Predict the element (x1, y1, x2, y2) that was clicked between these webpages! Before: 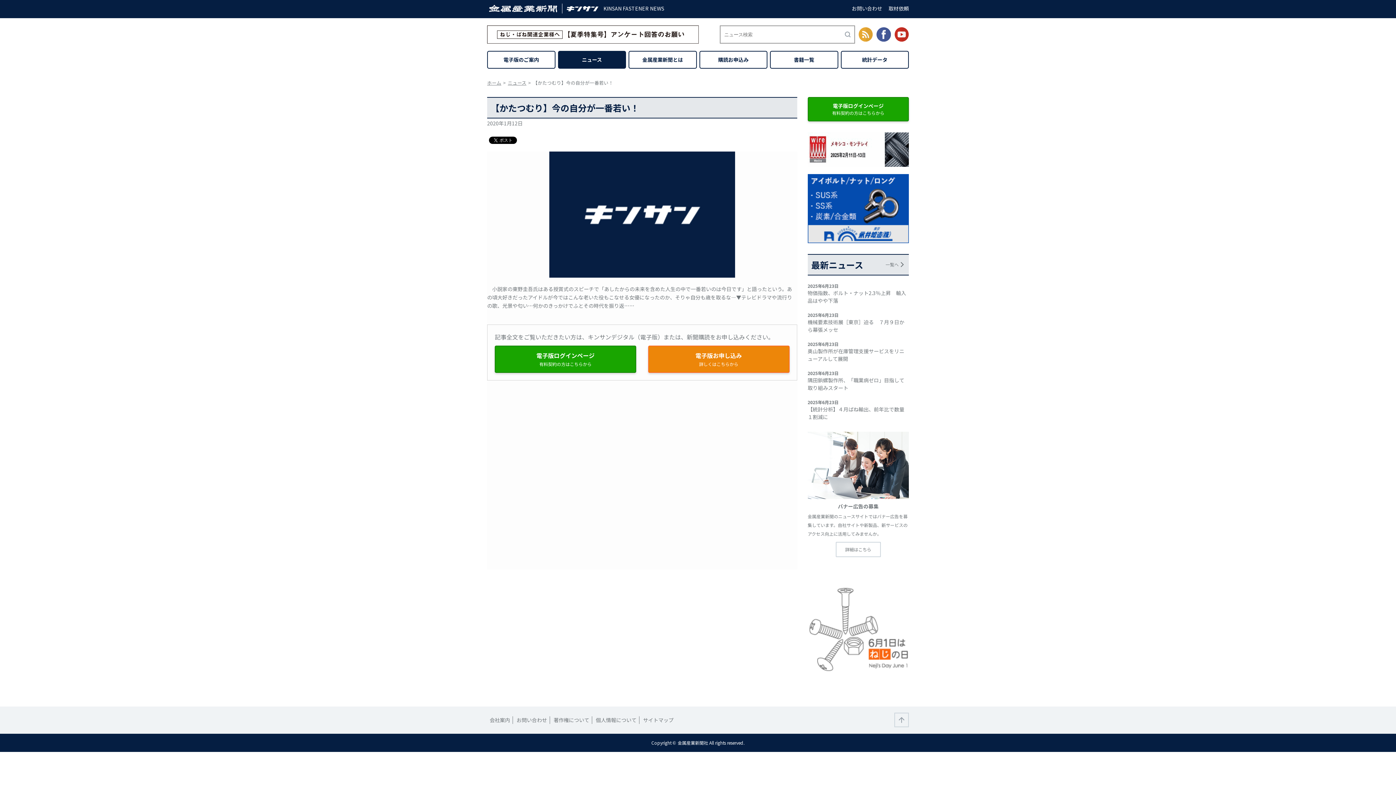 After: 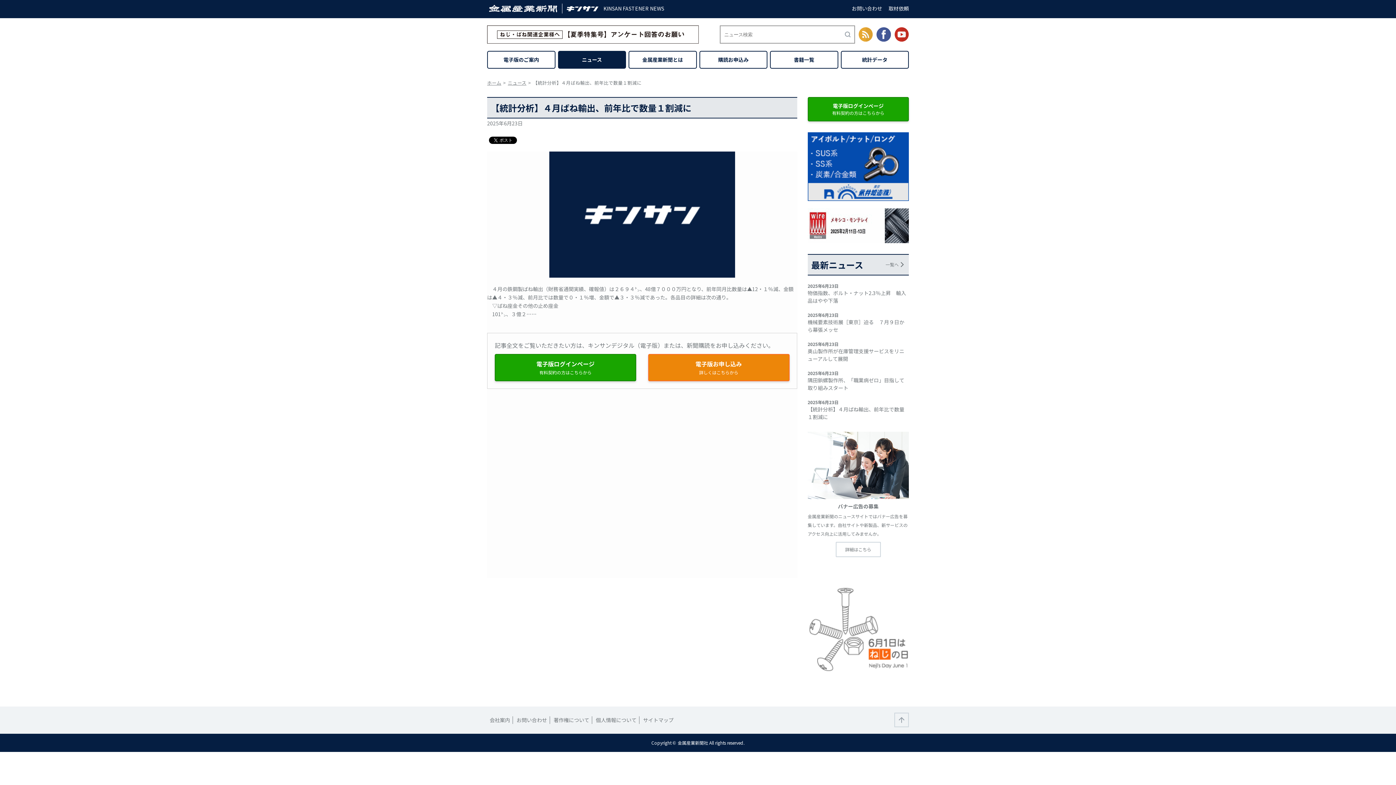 Action: bbox: (807, 405, 909, 420) label: 【統計分析】４月ばね輸出、前年比で数量１割減に